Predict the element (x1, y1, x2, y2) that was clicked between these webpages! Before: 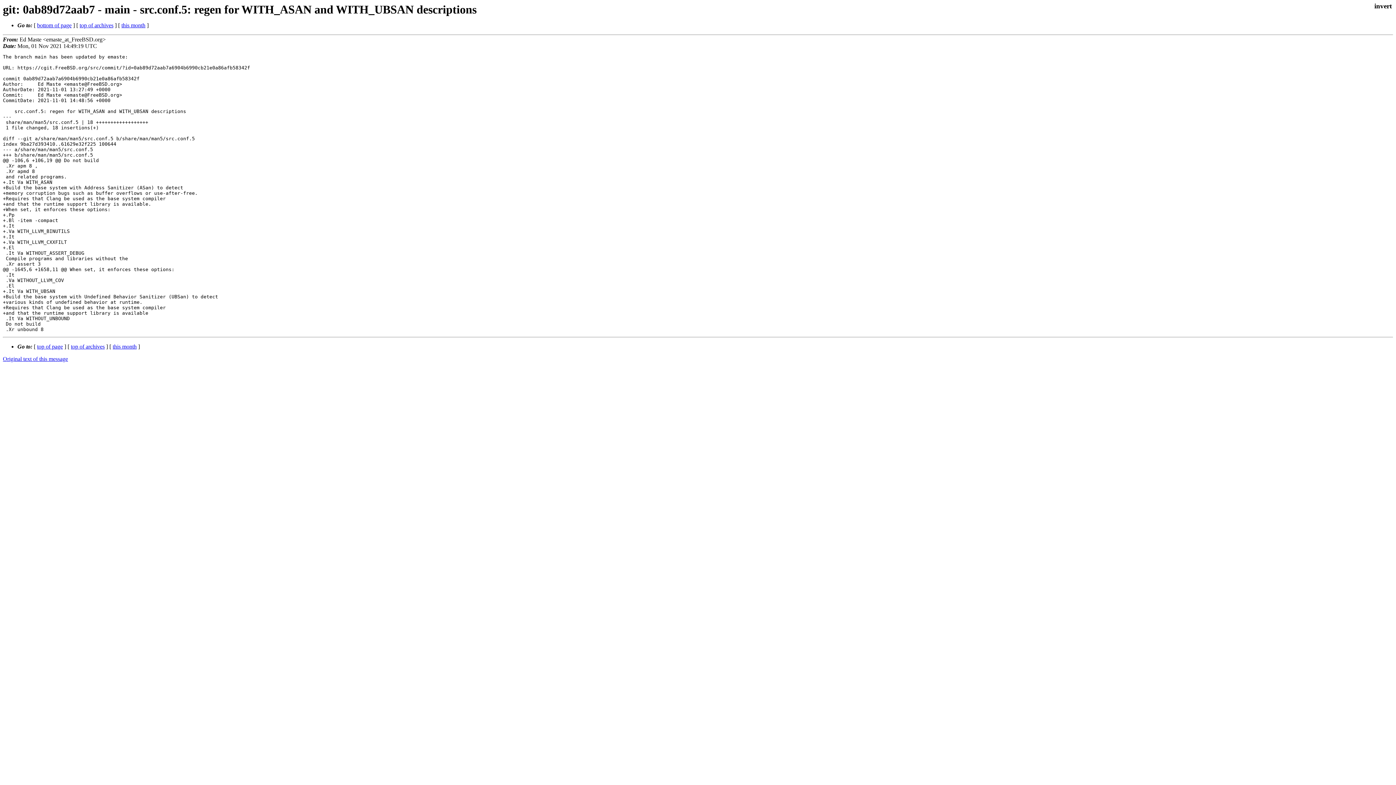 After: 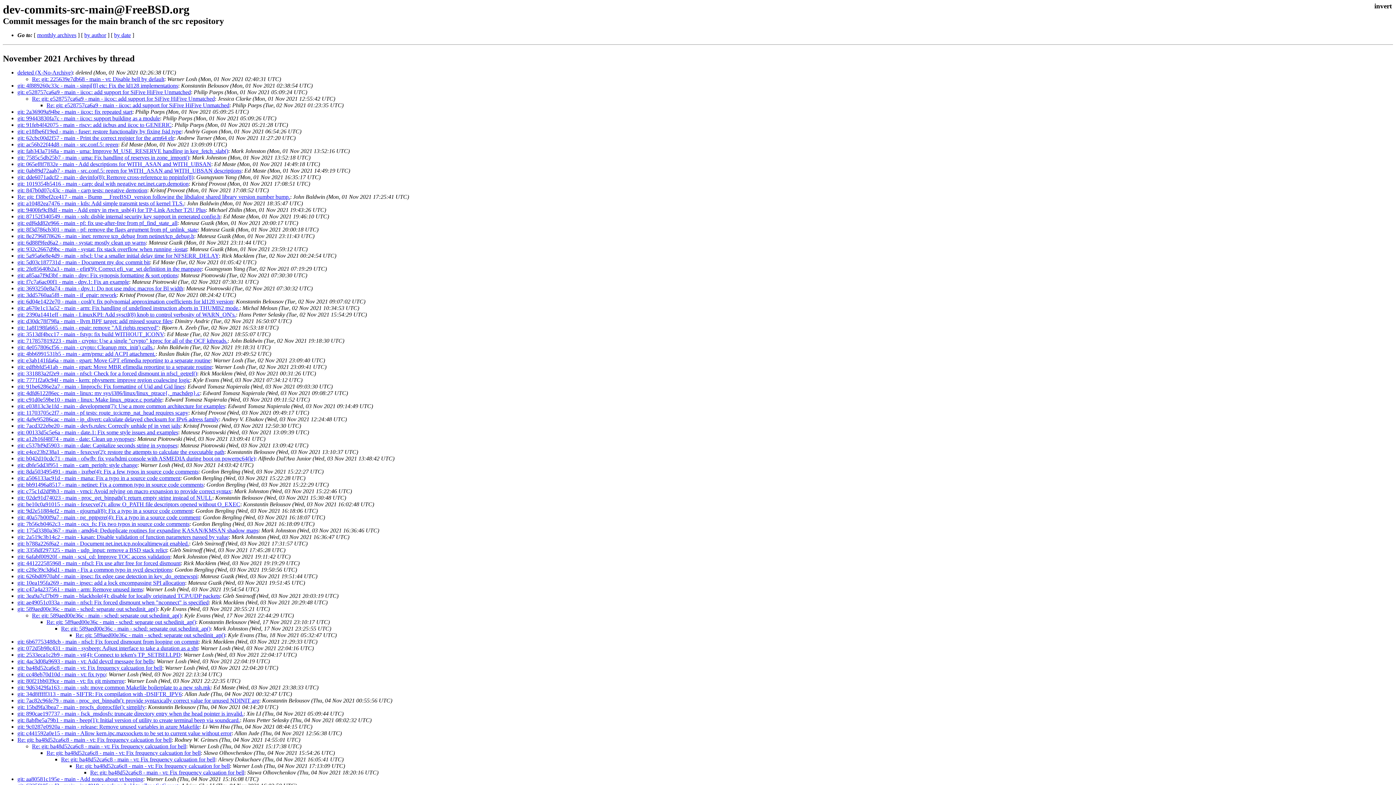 Action: bbox: (121, 22, 145, 28) label: this month